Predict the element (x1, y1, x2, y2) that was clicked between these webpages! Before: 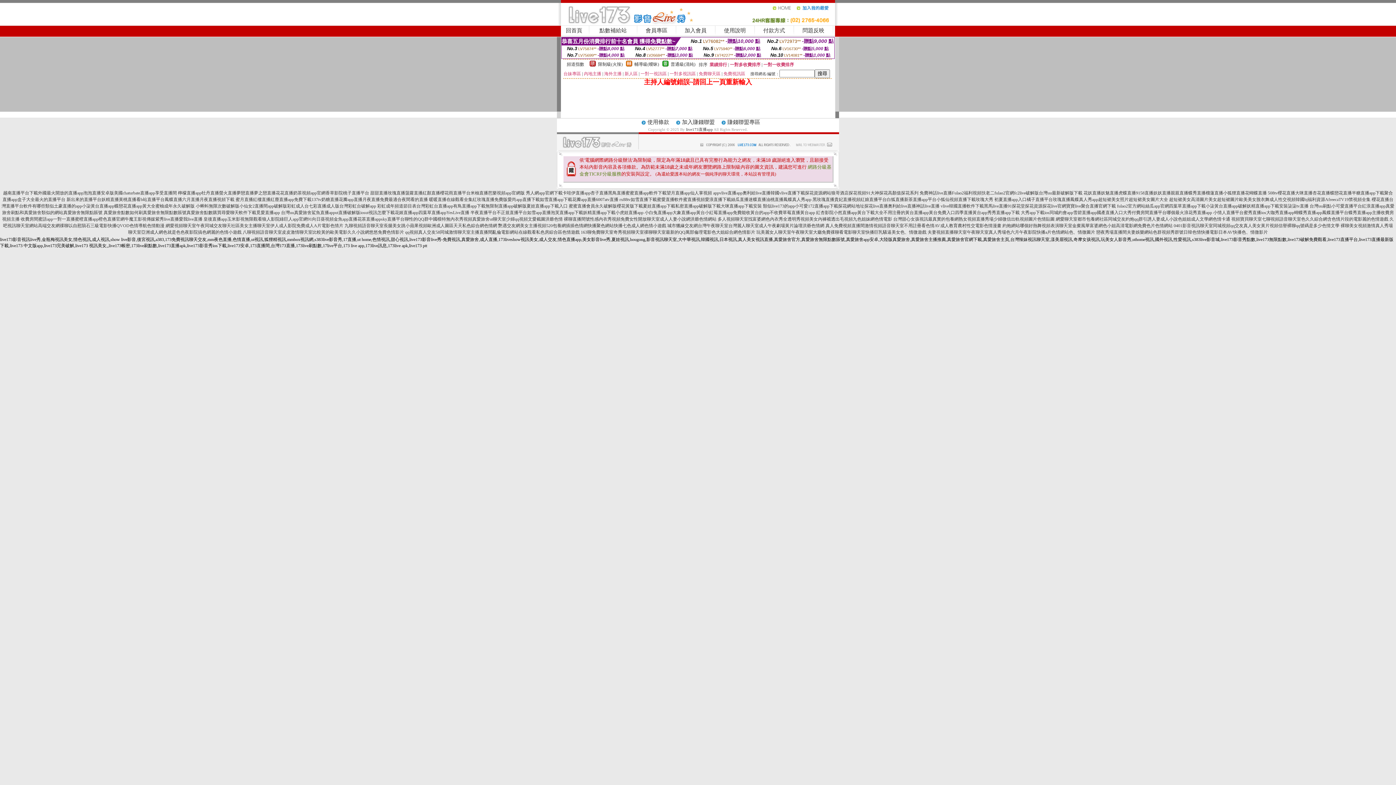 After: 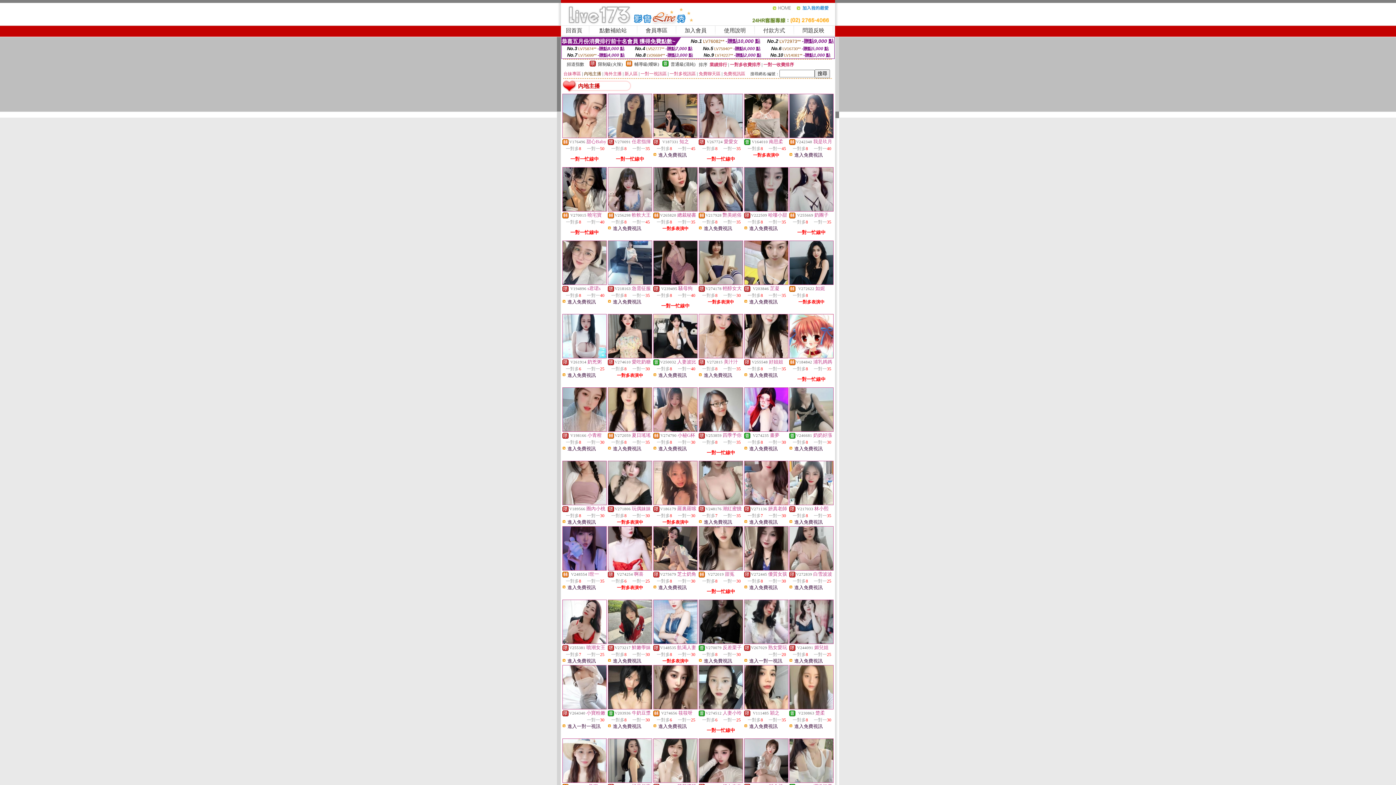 Action: label: 內地主播 bbox: (584, 71, 601, 76)